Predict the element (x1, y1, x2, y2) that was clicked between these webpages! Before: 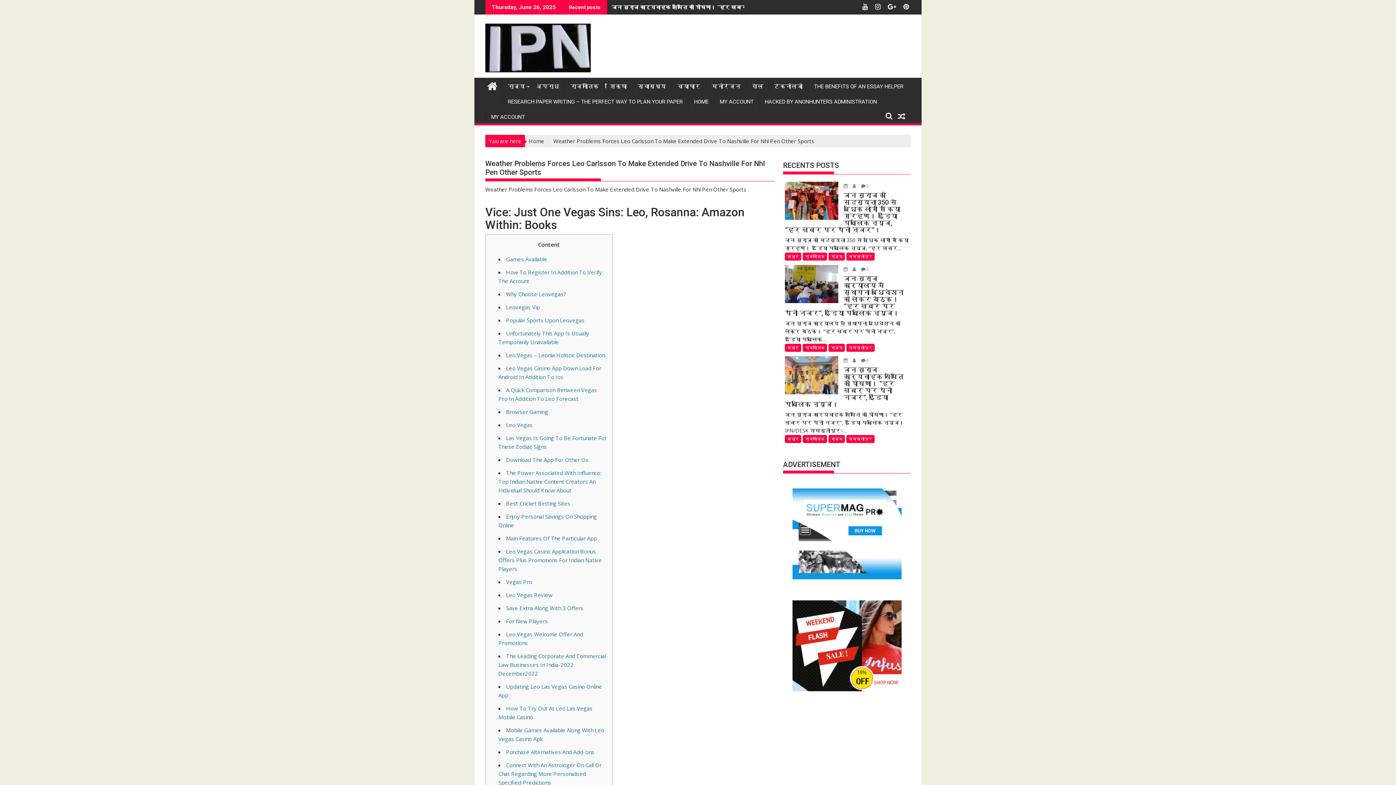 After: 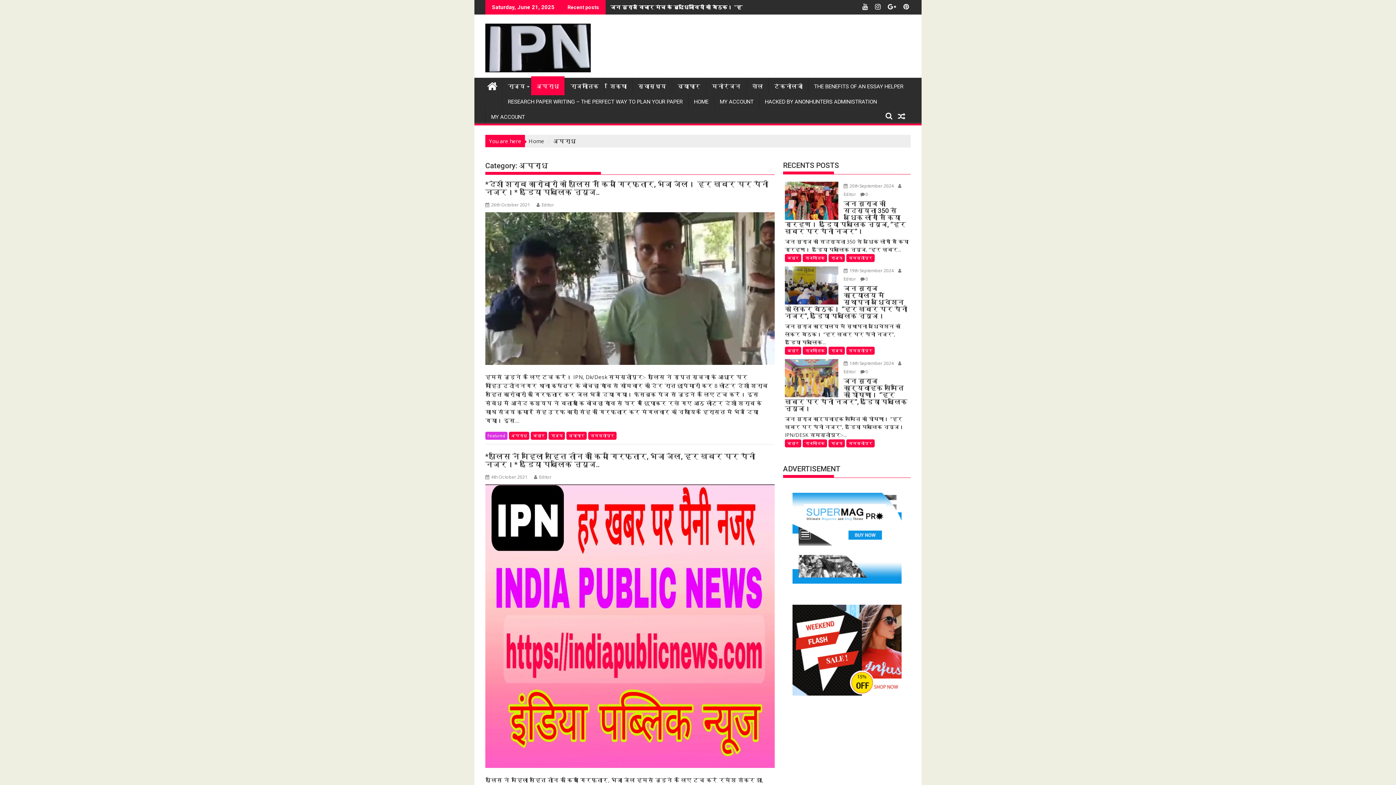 Action: label: अपराध bbox: (531, 77, 564, 95)